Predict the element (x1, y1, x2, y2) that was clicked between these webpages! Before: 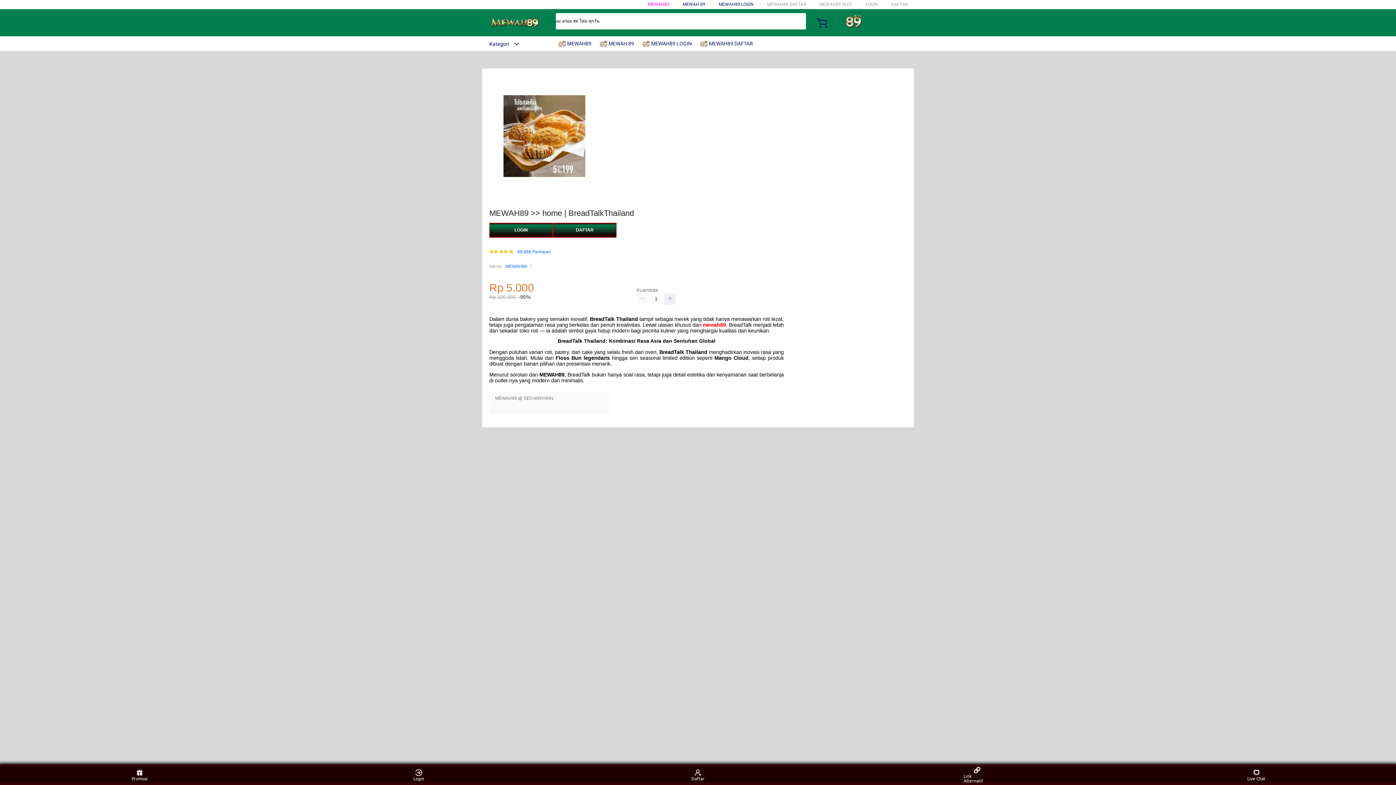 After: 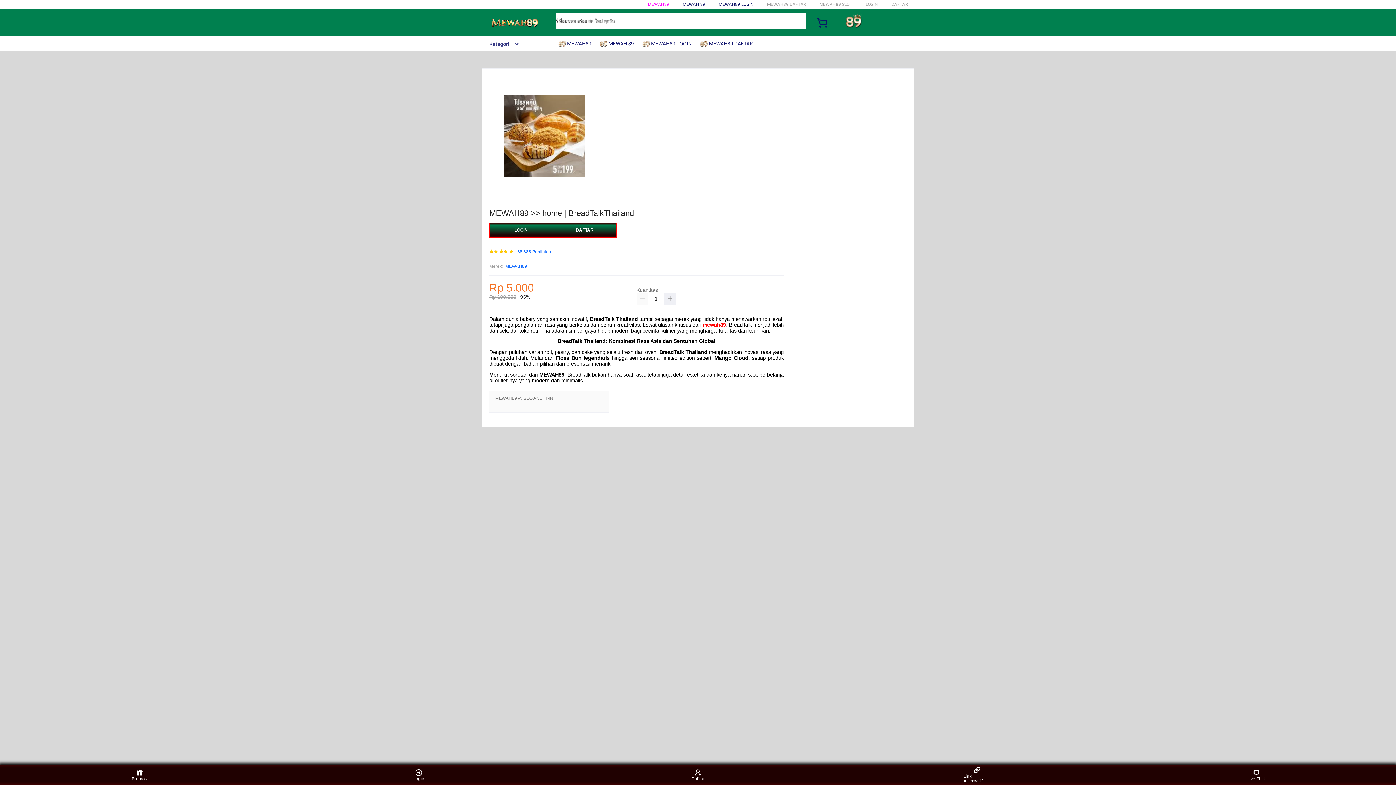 Action: bbox: (642, 36, 695, 50) label:  MEWAH89 LOGIN